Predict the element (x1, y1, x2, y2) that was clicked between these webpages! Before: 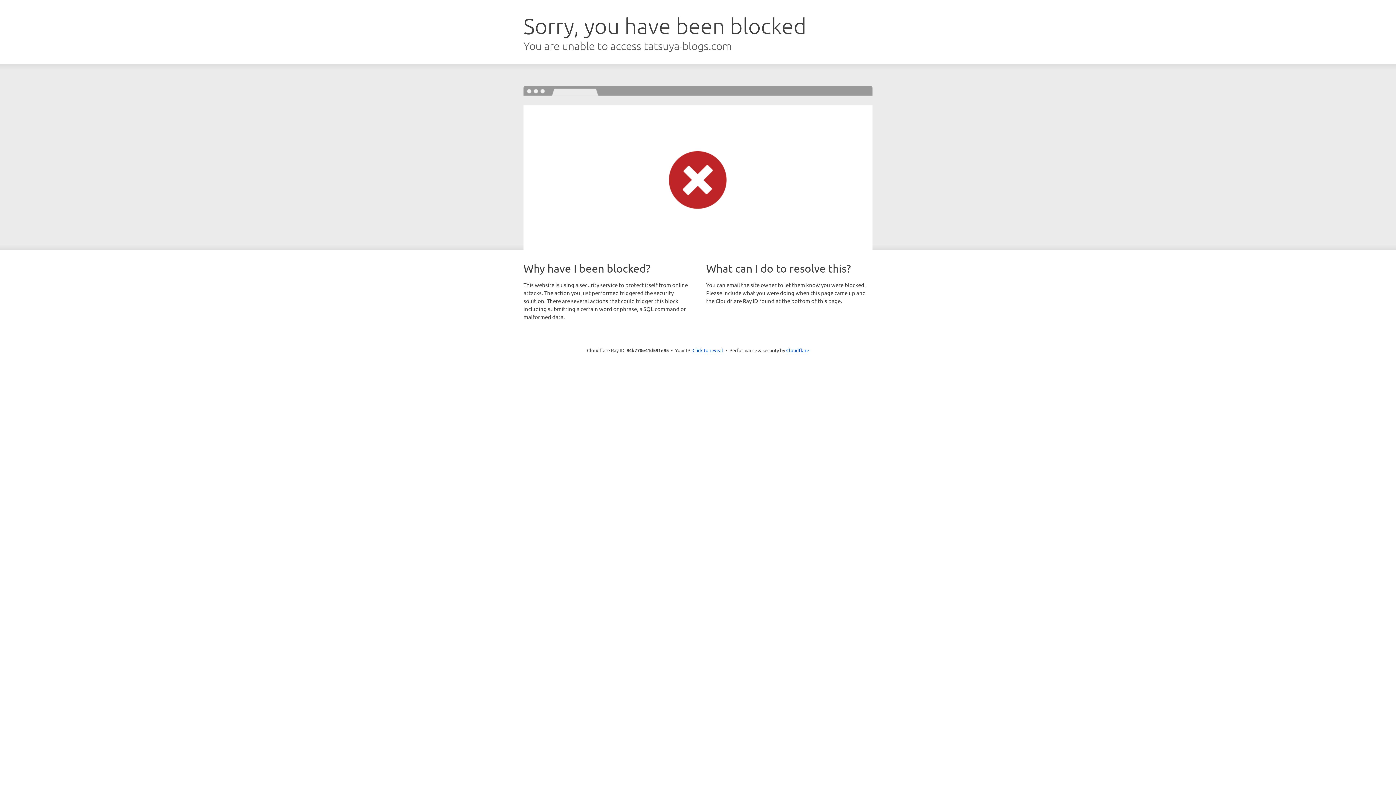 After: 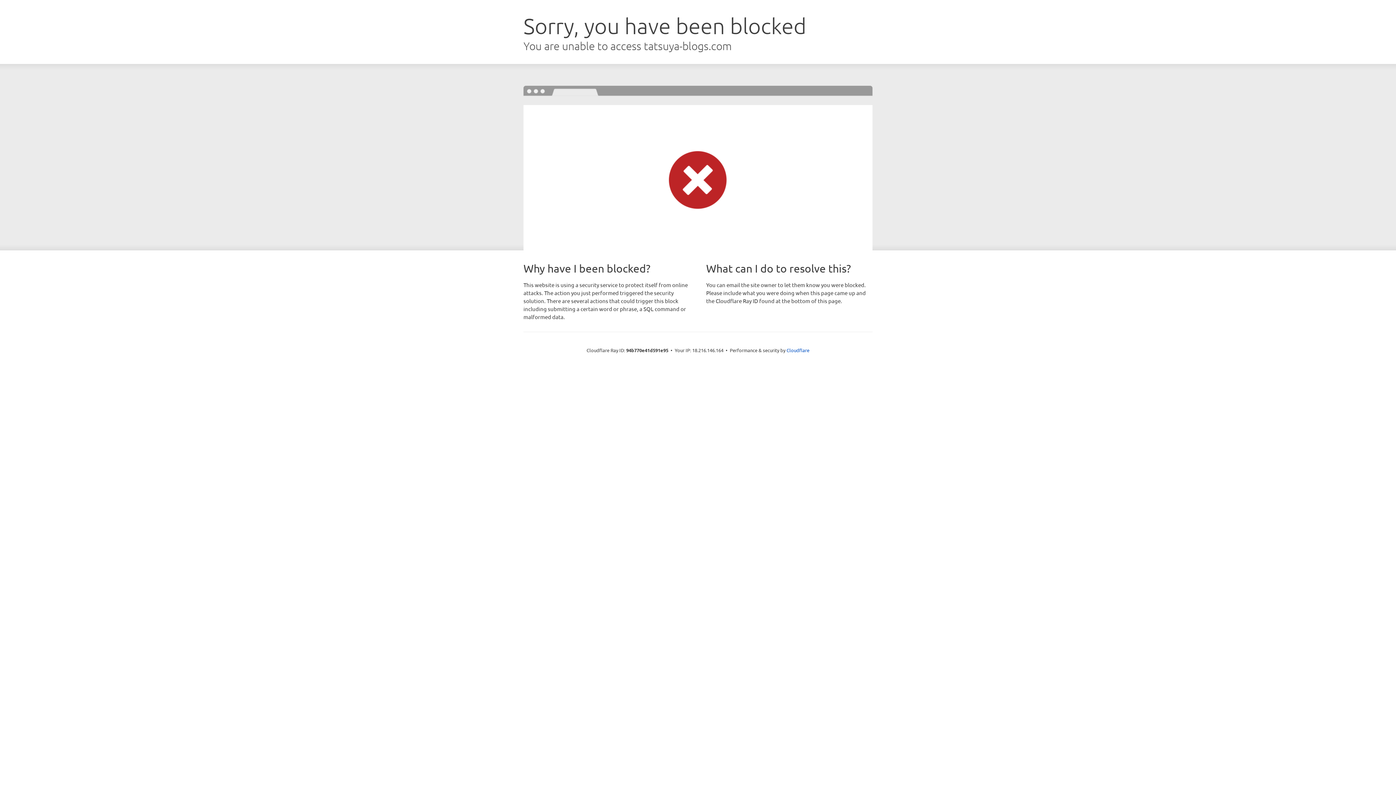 Action: label: Click to reveal bbox: (692, 346, 723, 353)